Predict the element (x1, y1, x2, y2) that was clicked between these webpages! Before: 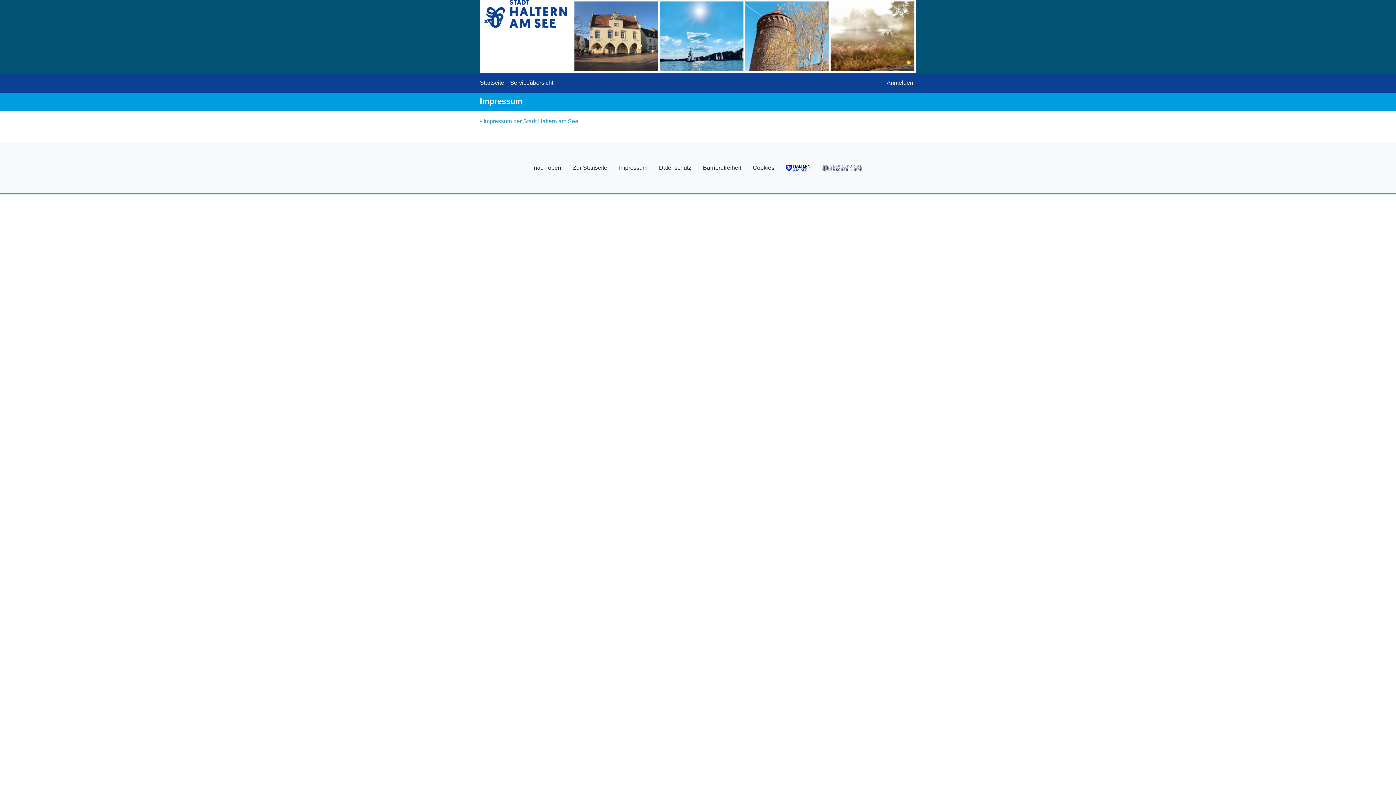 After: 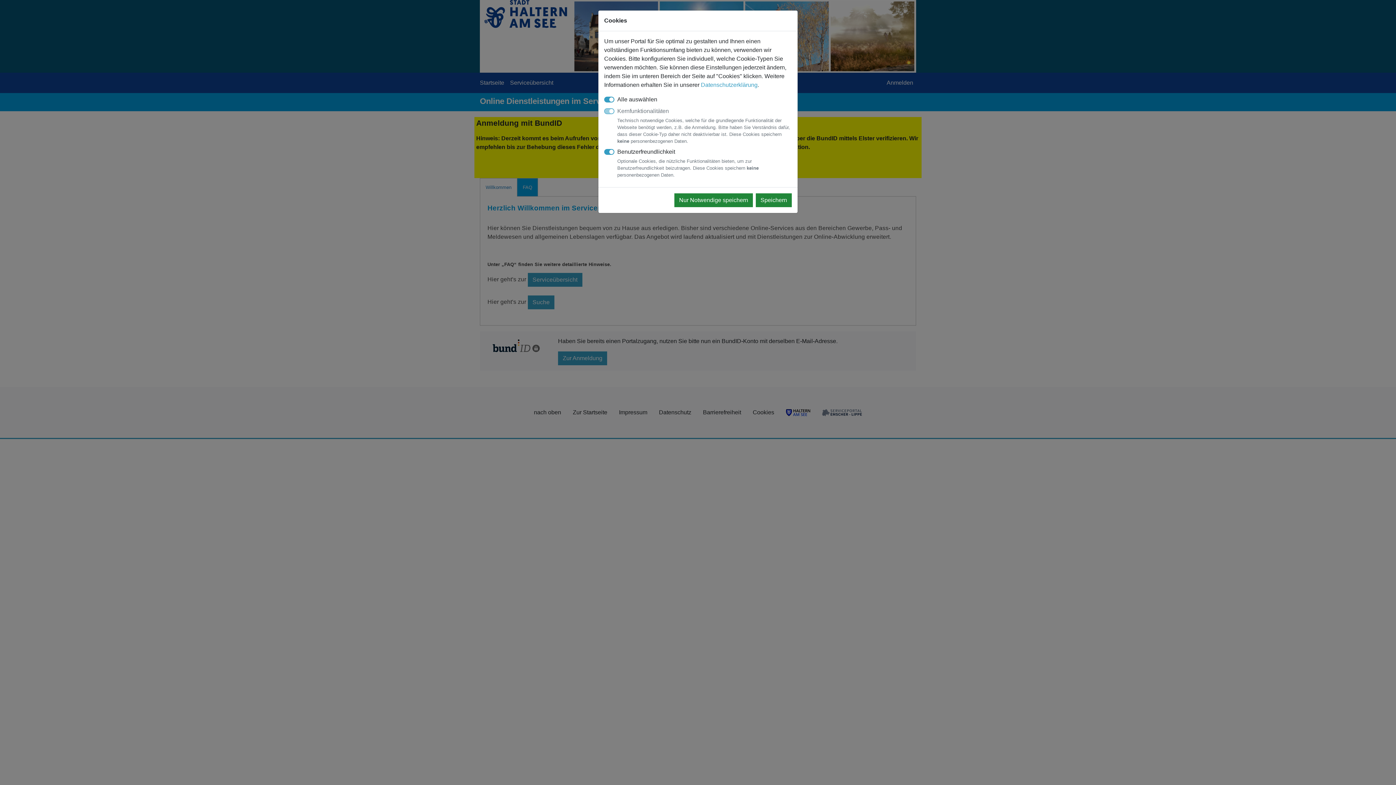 Action: label: Startseite bbox: (477, 75, 507, 90)